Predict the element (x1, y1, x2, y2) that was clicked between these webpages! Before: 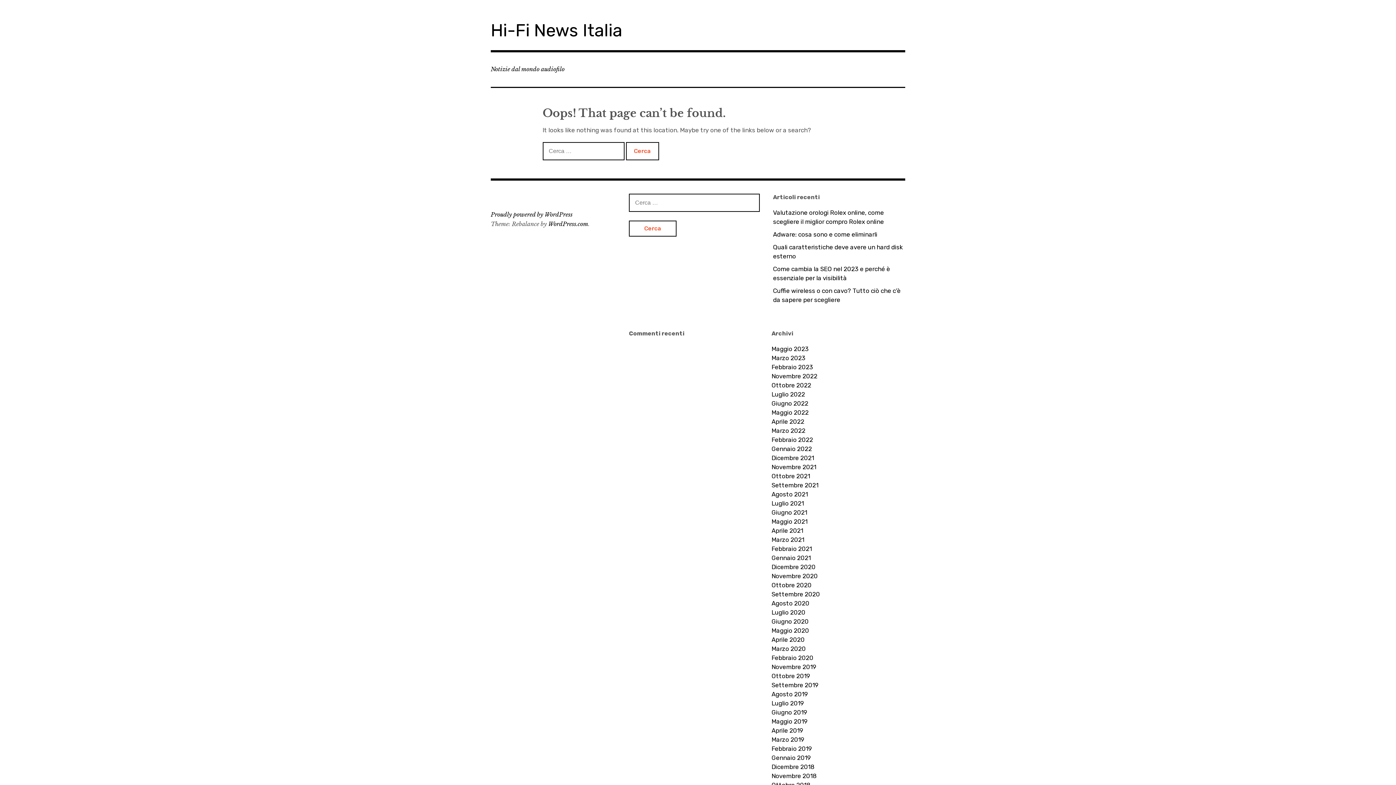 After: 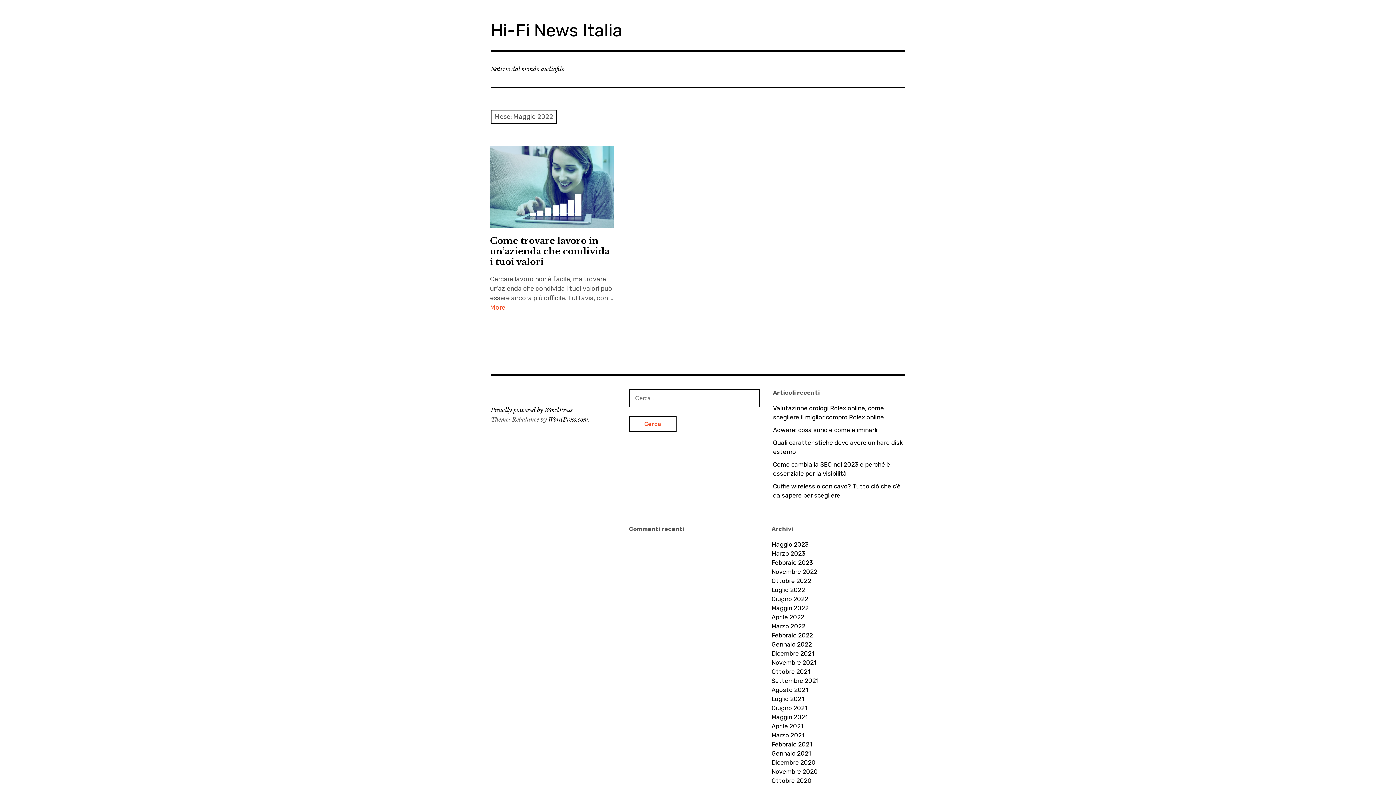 Action: label: Maggio 2022 bbox: (771, 408, 808, 417)